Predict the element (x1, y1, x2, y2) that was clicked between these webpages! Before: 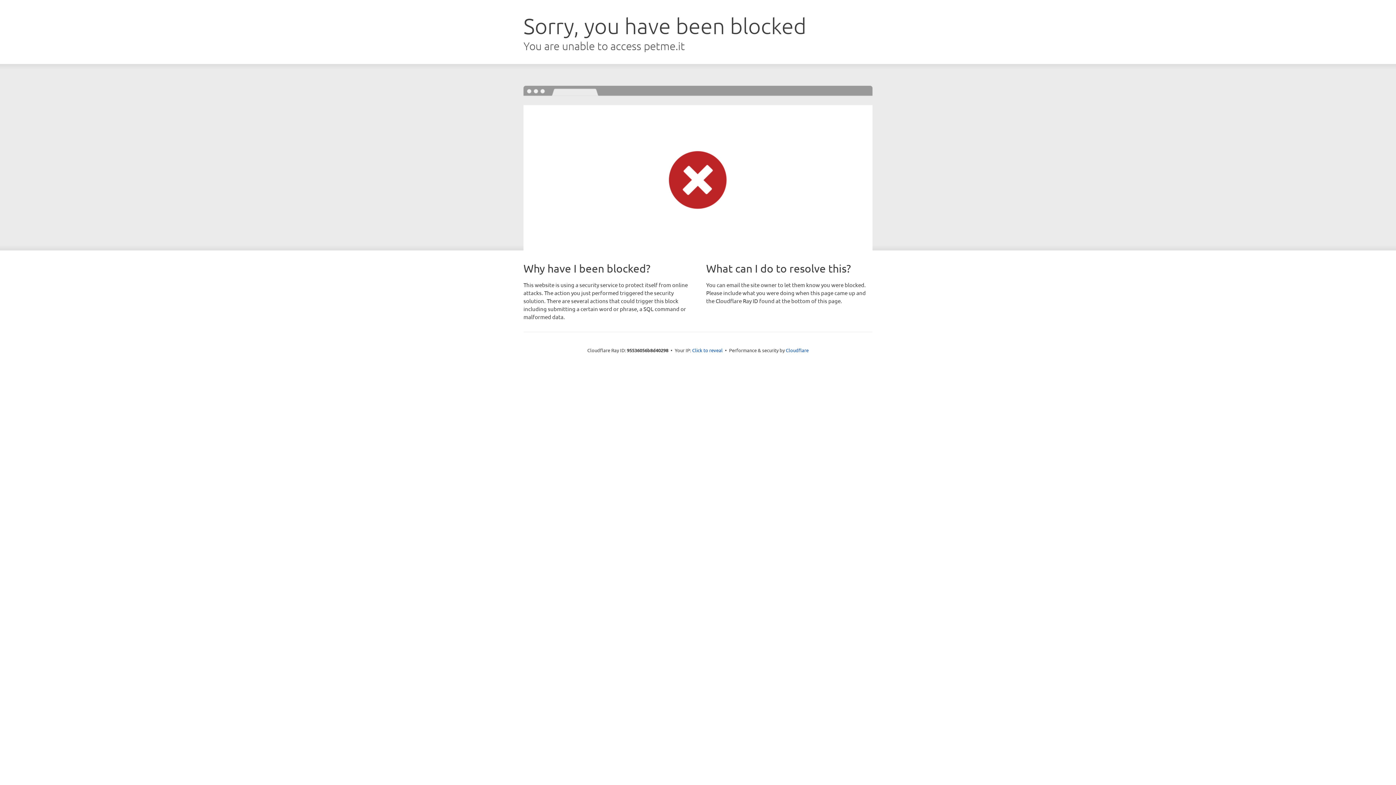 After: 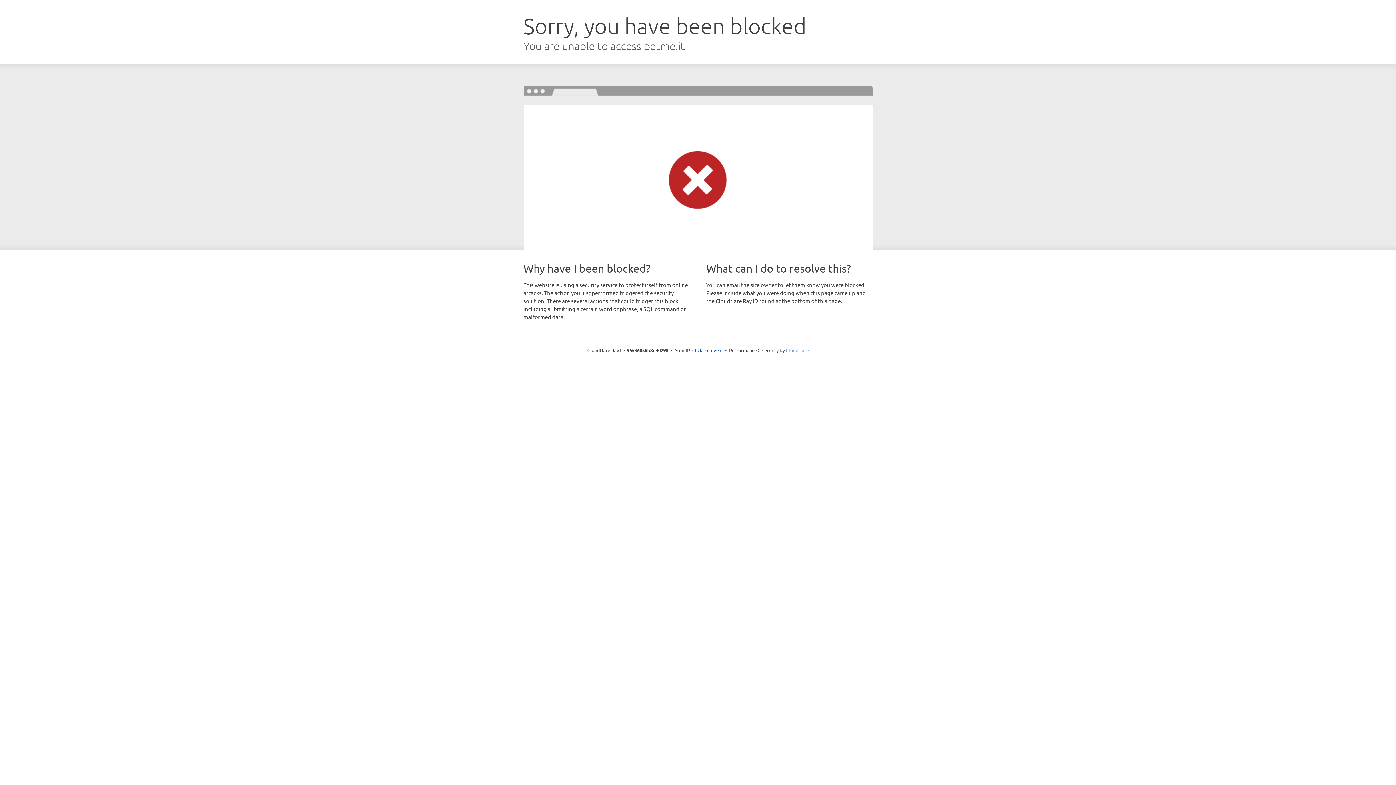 Action: bbox: (786, 347, 808, 353) label: Cloudflare